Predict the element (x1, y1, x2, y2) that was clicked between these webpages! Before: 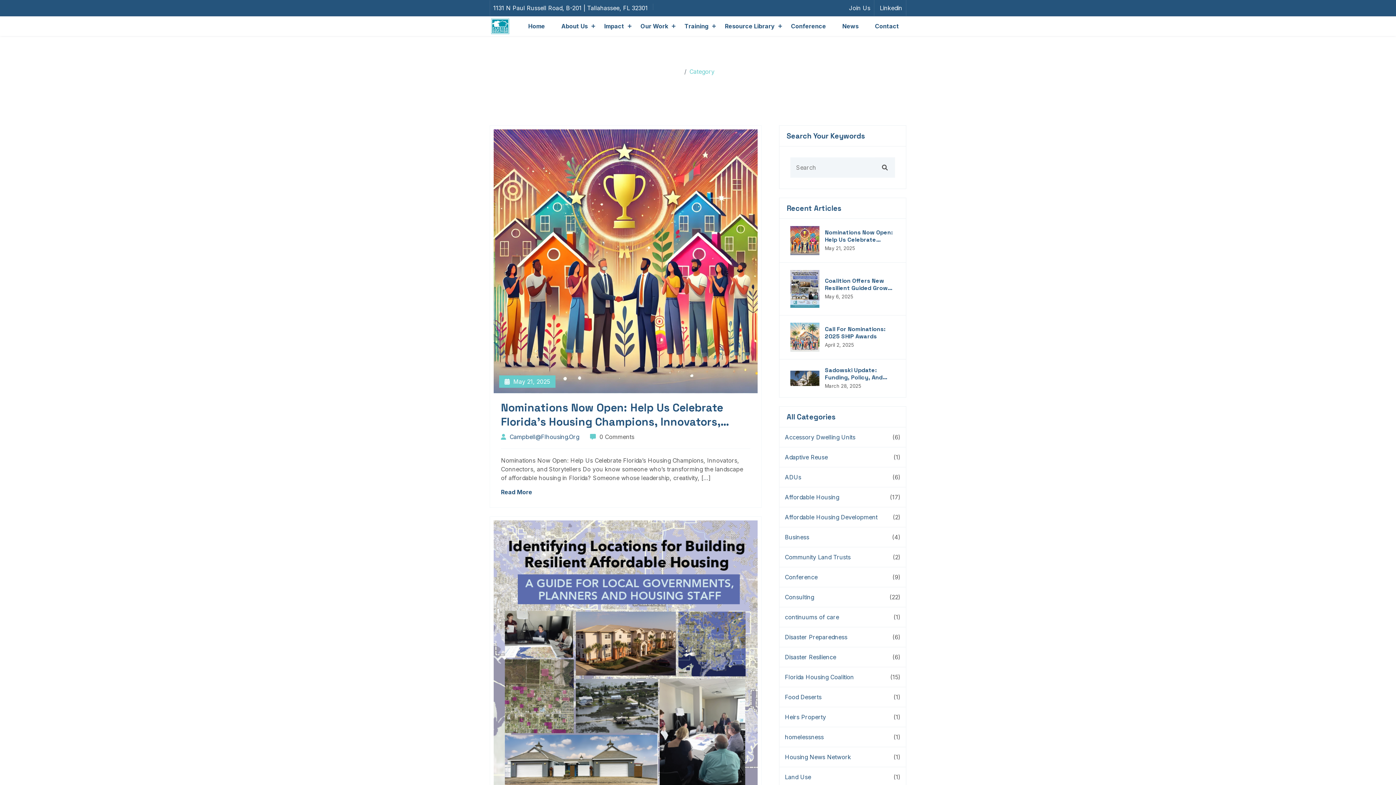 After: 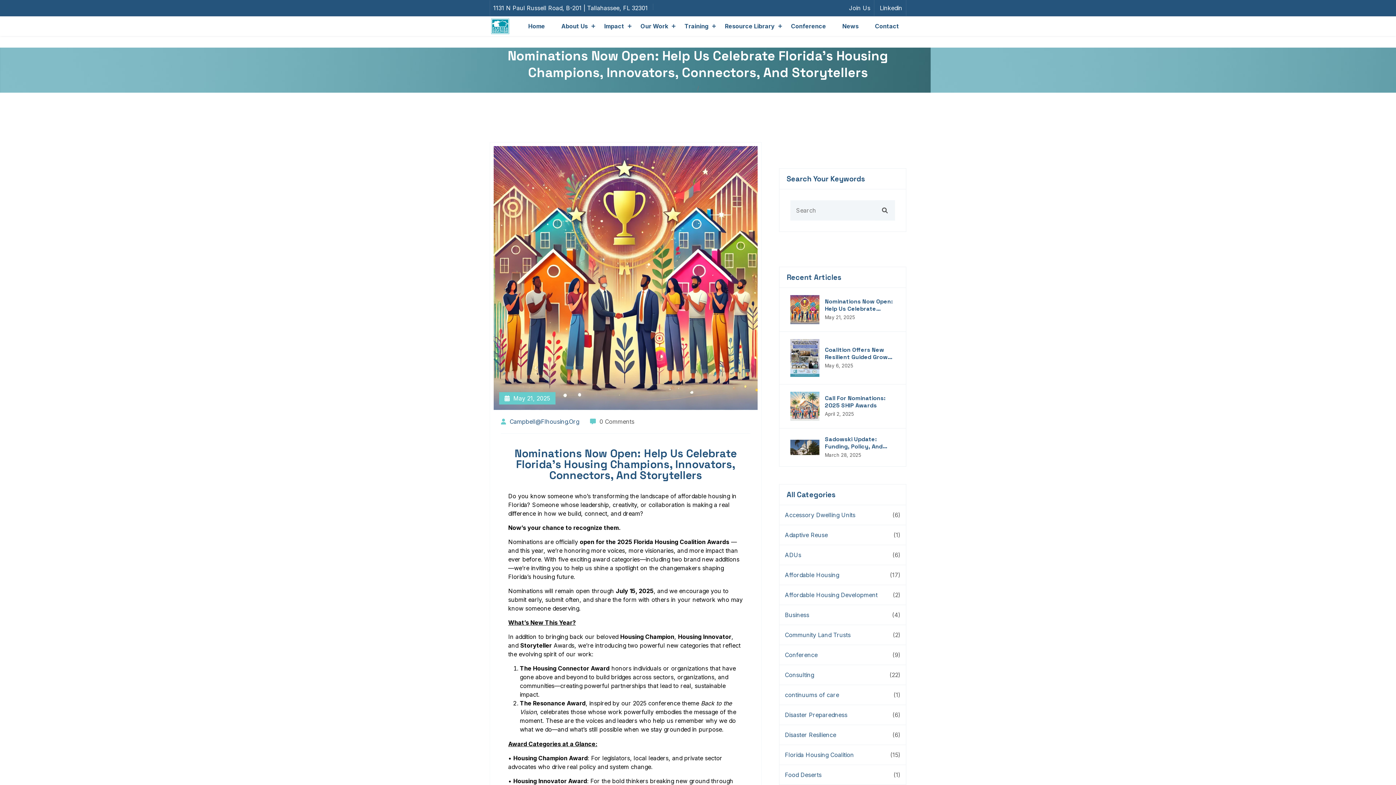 Action: label: Read More bbox: (501, 488, 532, 496)